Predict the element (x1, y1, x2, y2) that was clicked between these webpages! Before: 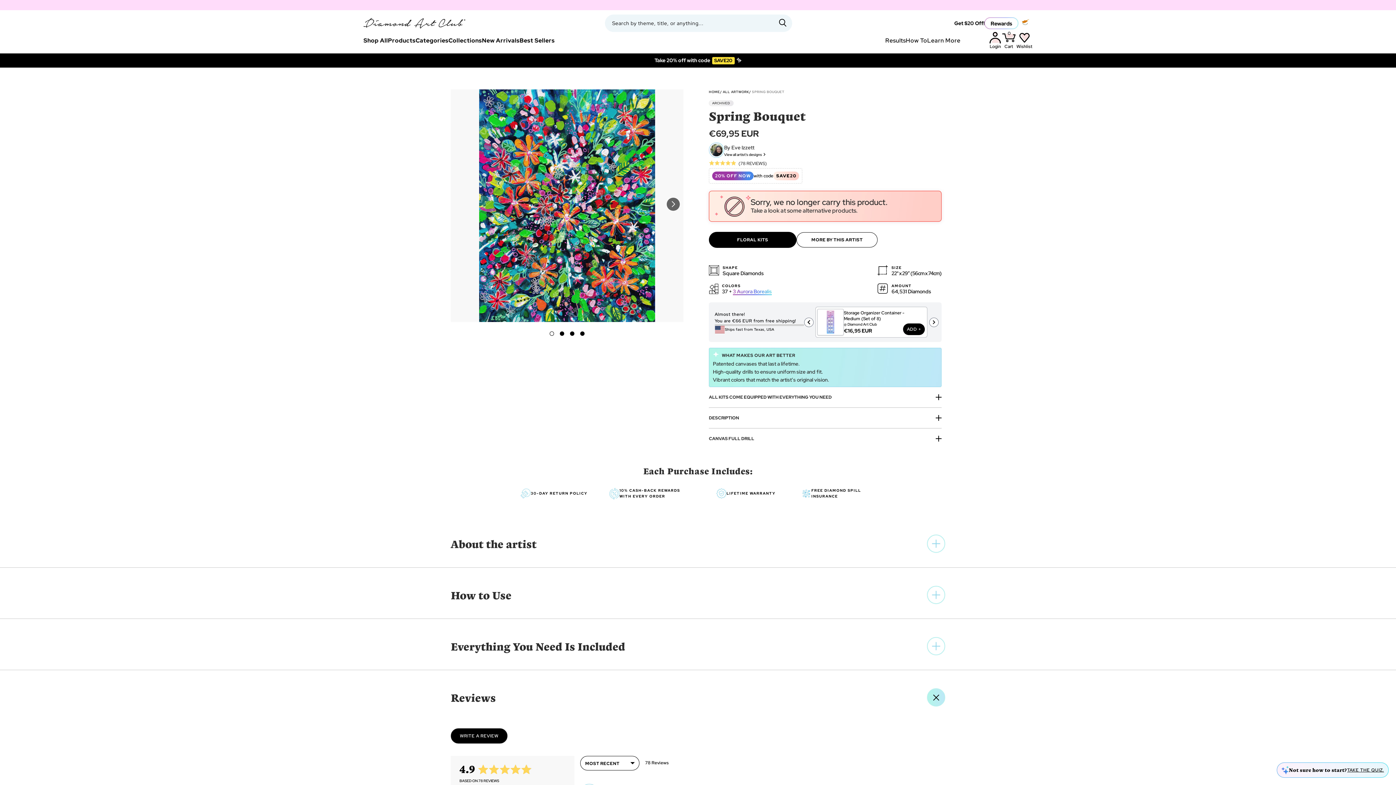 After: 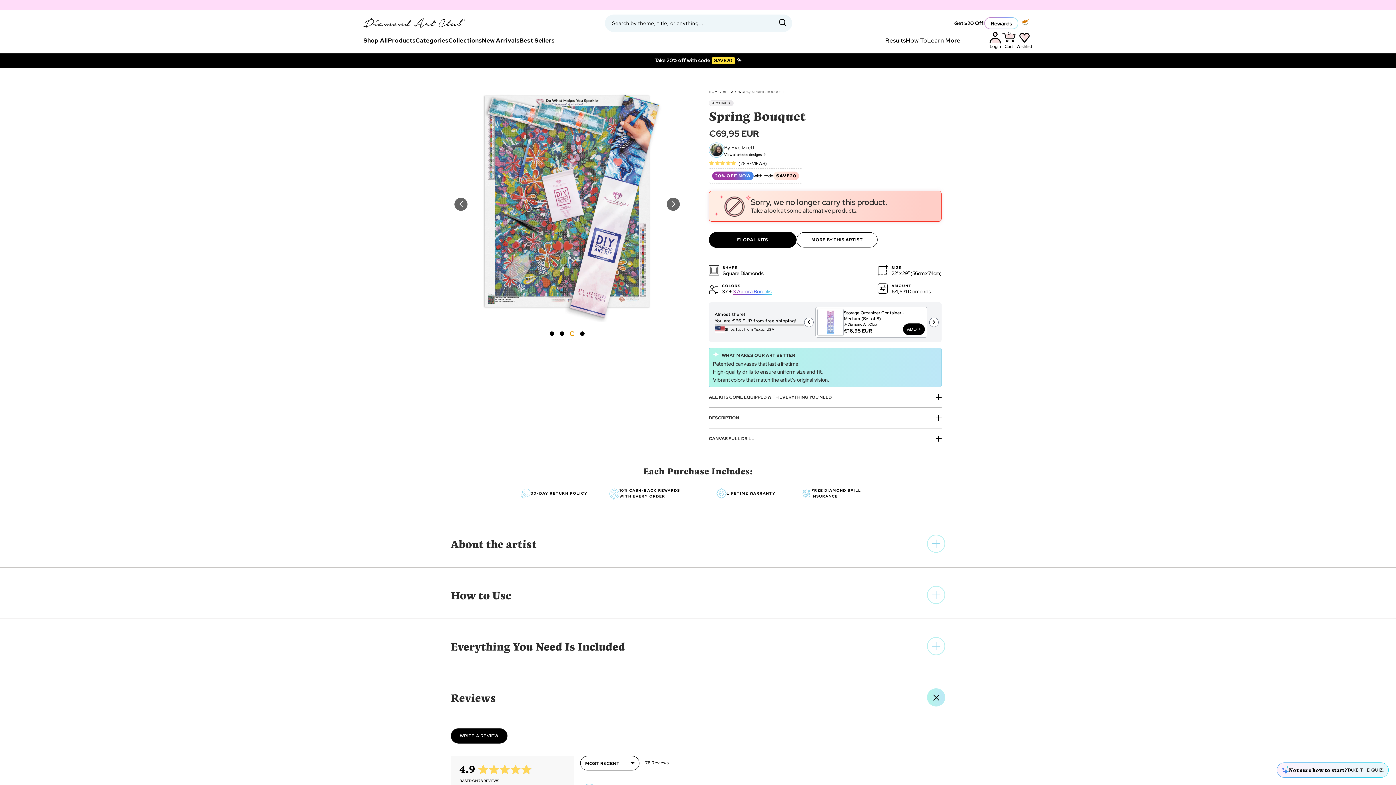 Action: label: Go to slide 3 bbox: (570, 331, 574, 336)